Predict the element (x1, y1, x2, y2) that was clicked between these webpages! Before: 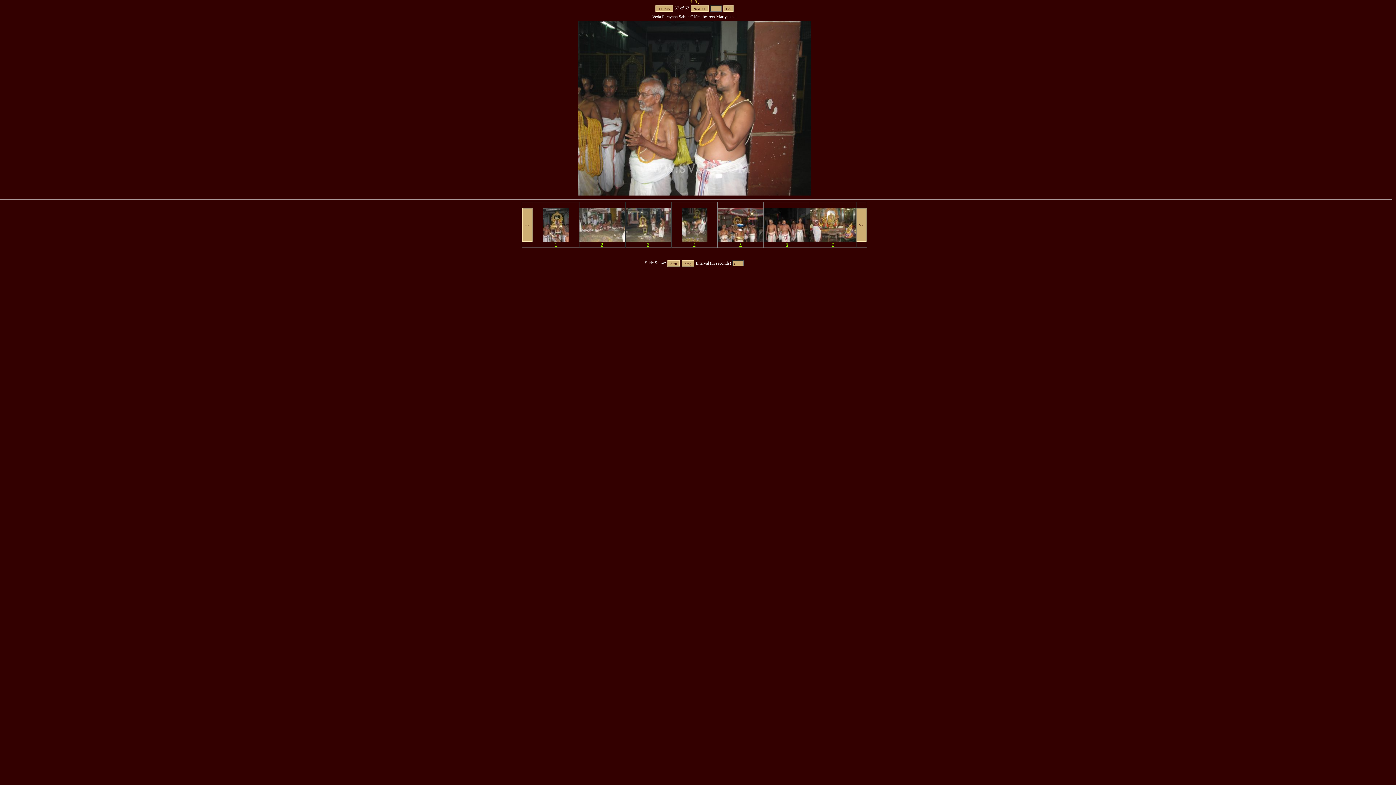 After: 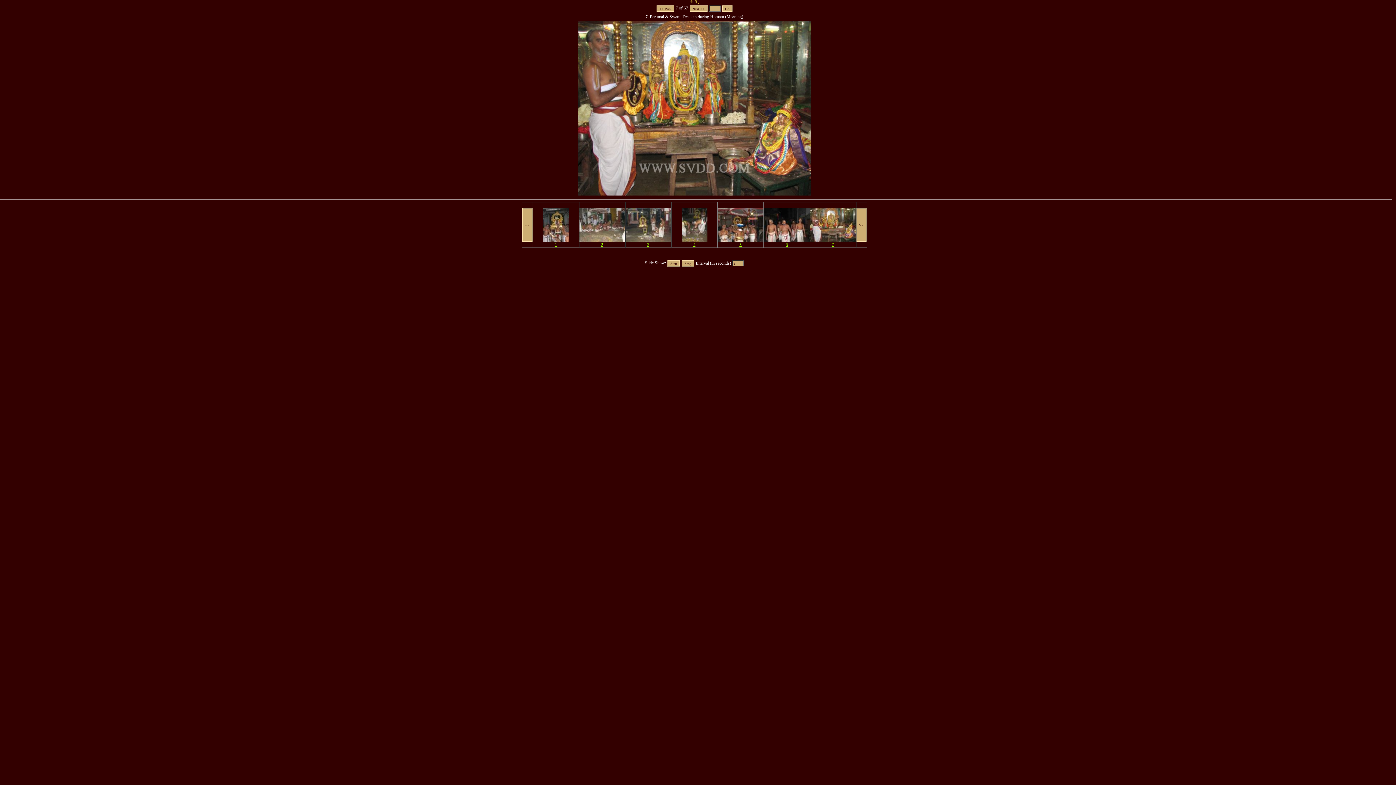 Action: label: 
7 bbox: (810, 238, 855, 247)